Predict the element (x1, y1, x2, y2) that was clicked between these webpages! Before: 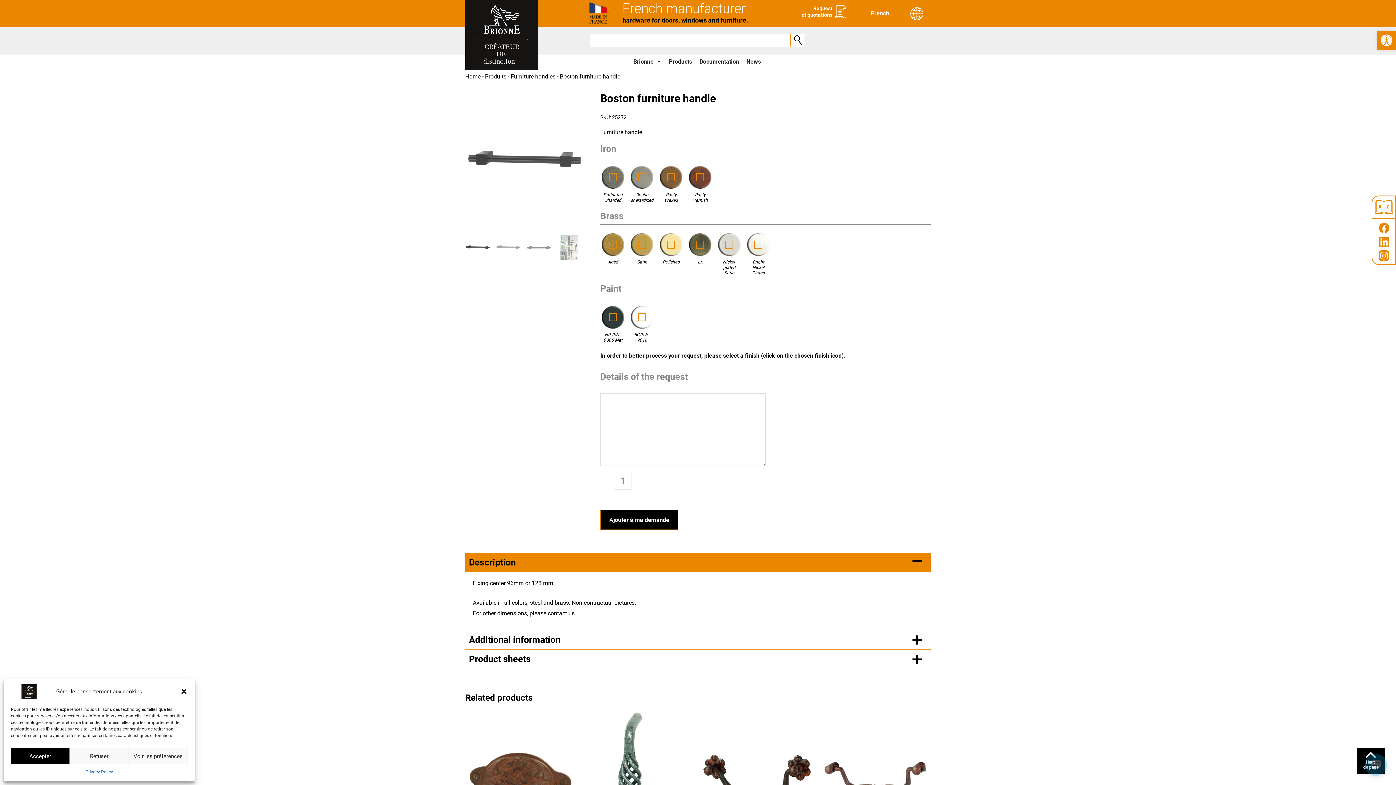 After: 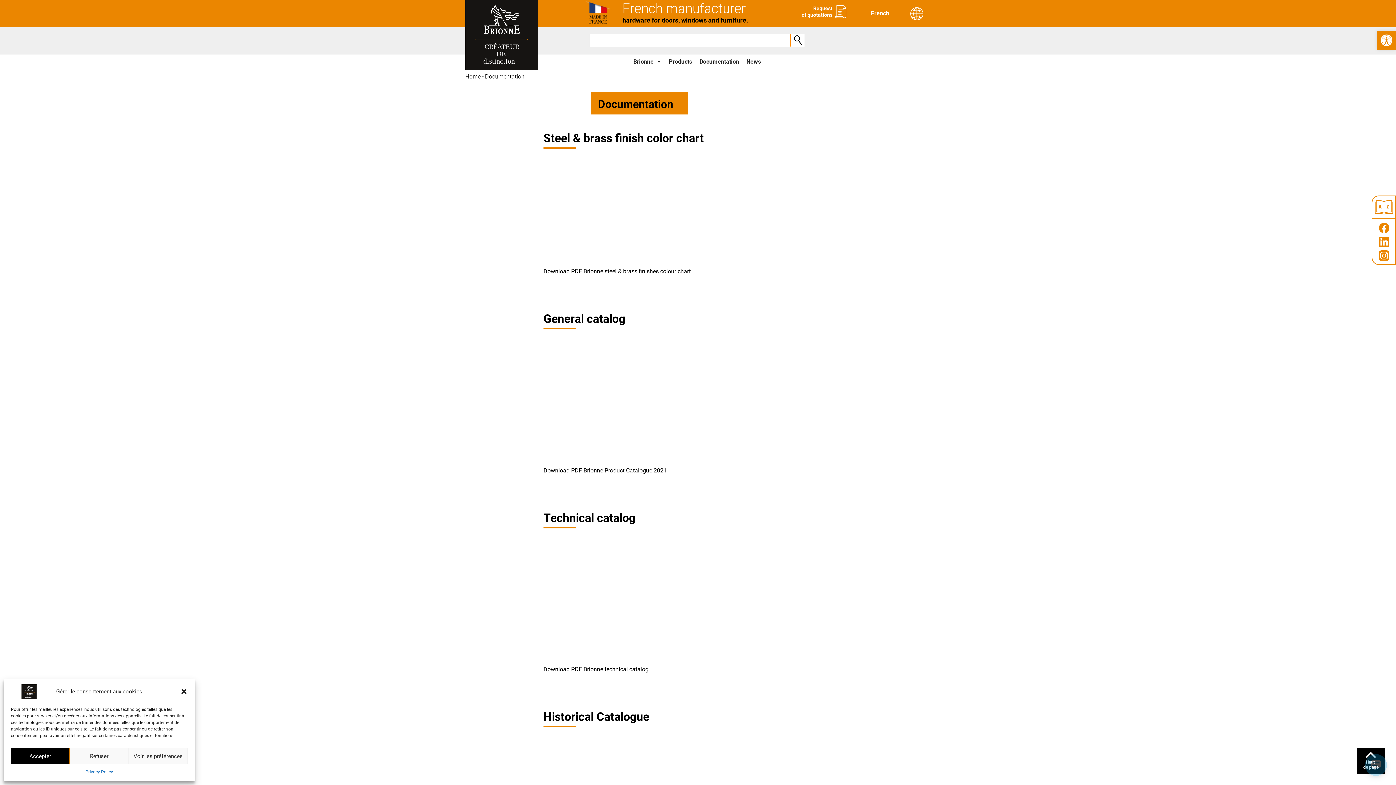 Action: label: Documentation bbox: (696, 54, 742, 69)